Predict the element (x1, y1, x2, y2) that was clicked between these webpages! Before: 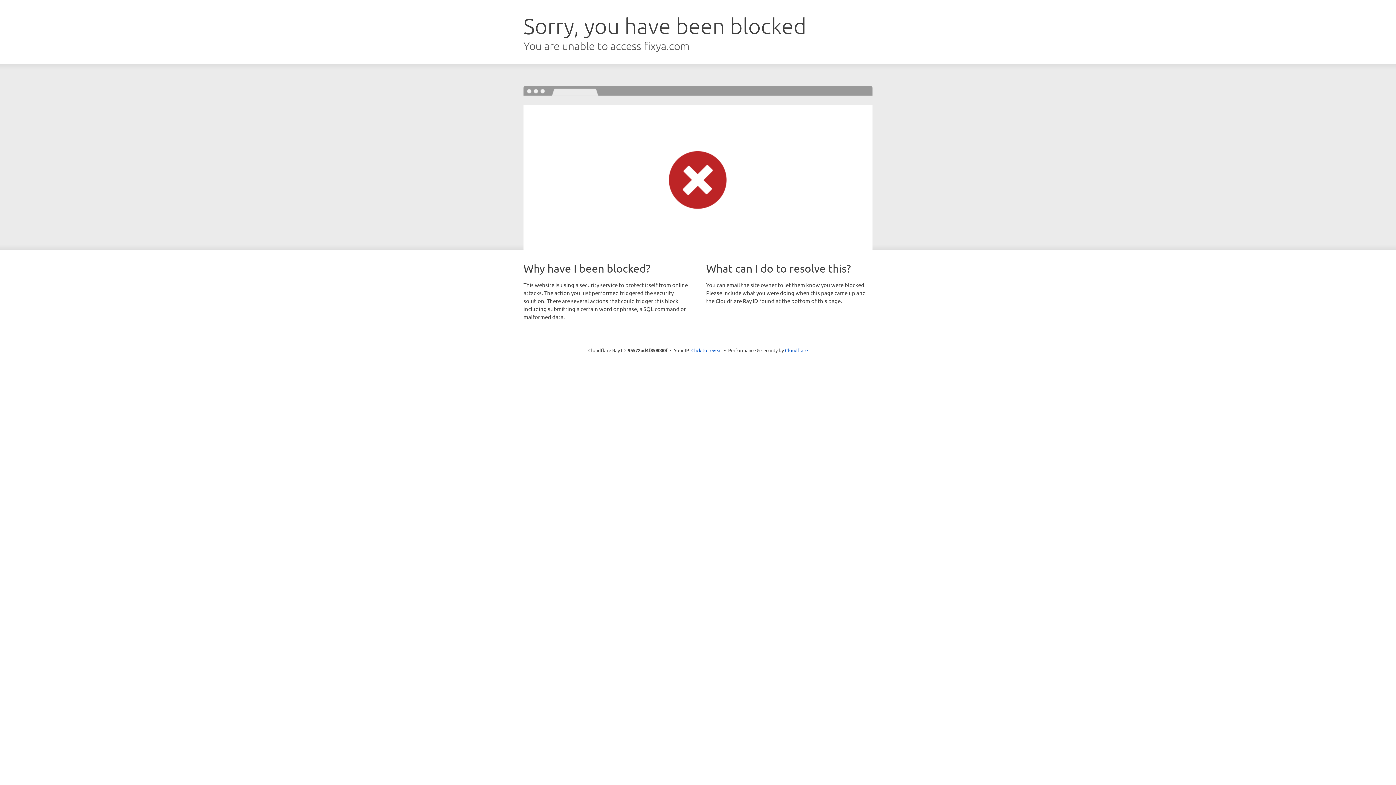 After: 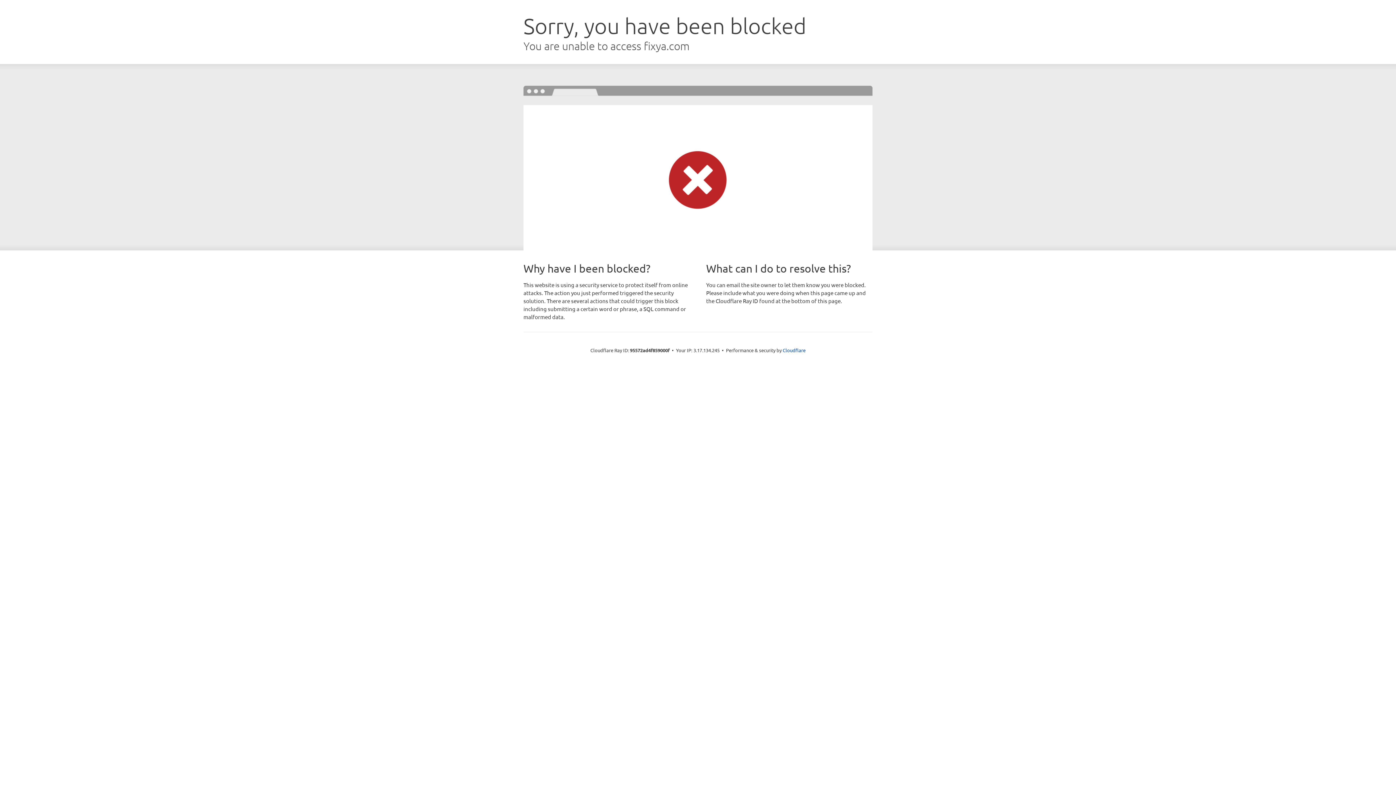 Action: bbox: (691, 346, 722, 353) label: Click to reveal